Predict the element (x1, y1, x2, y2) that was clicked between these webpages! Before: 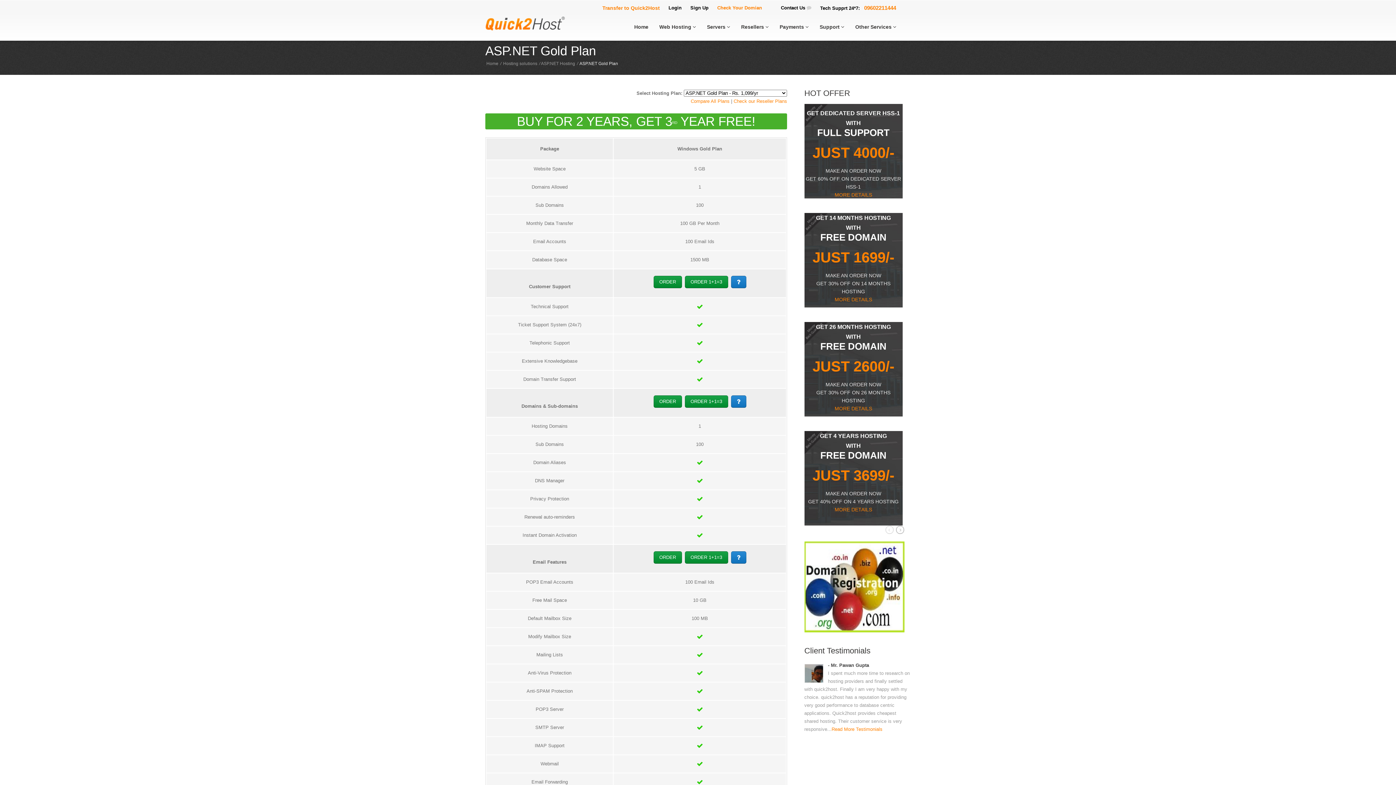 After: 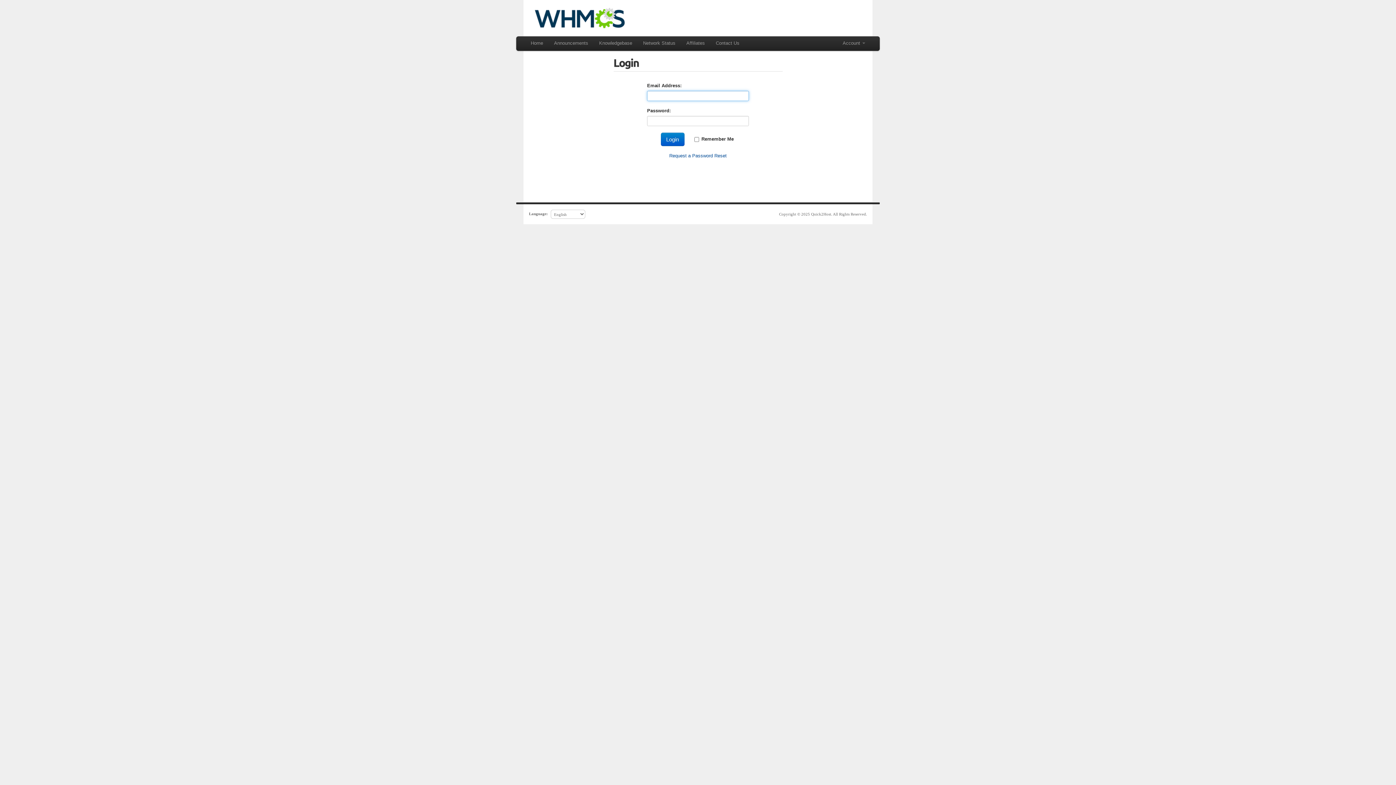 Action: bbox: (668, 5, 681, 10) label: Login